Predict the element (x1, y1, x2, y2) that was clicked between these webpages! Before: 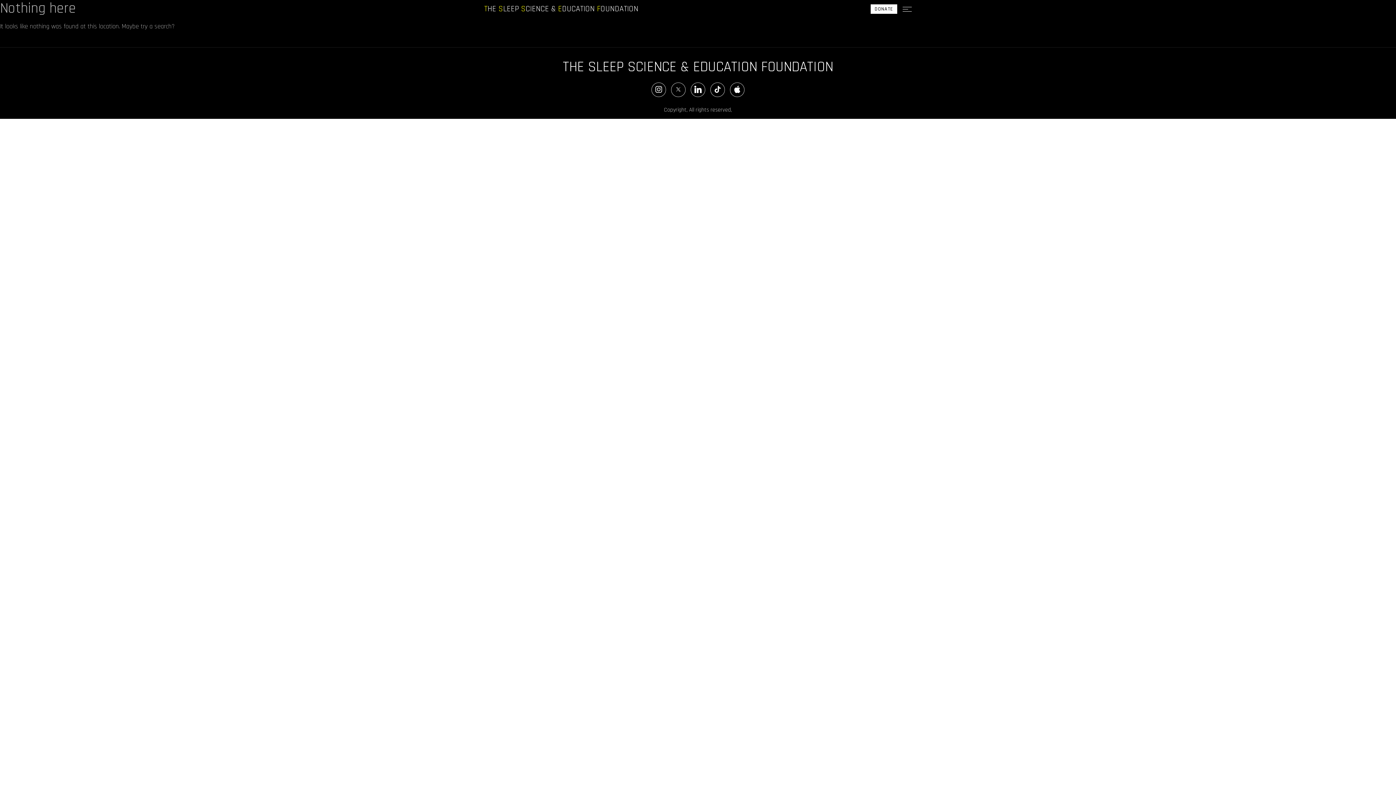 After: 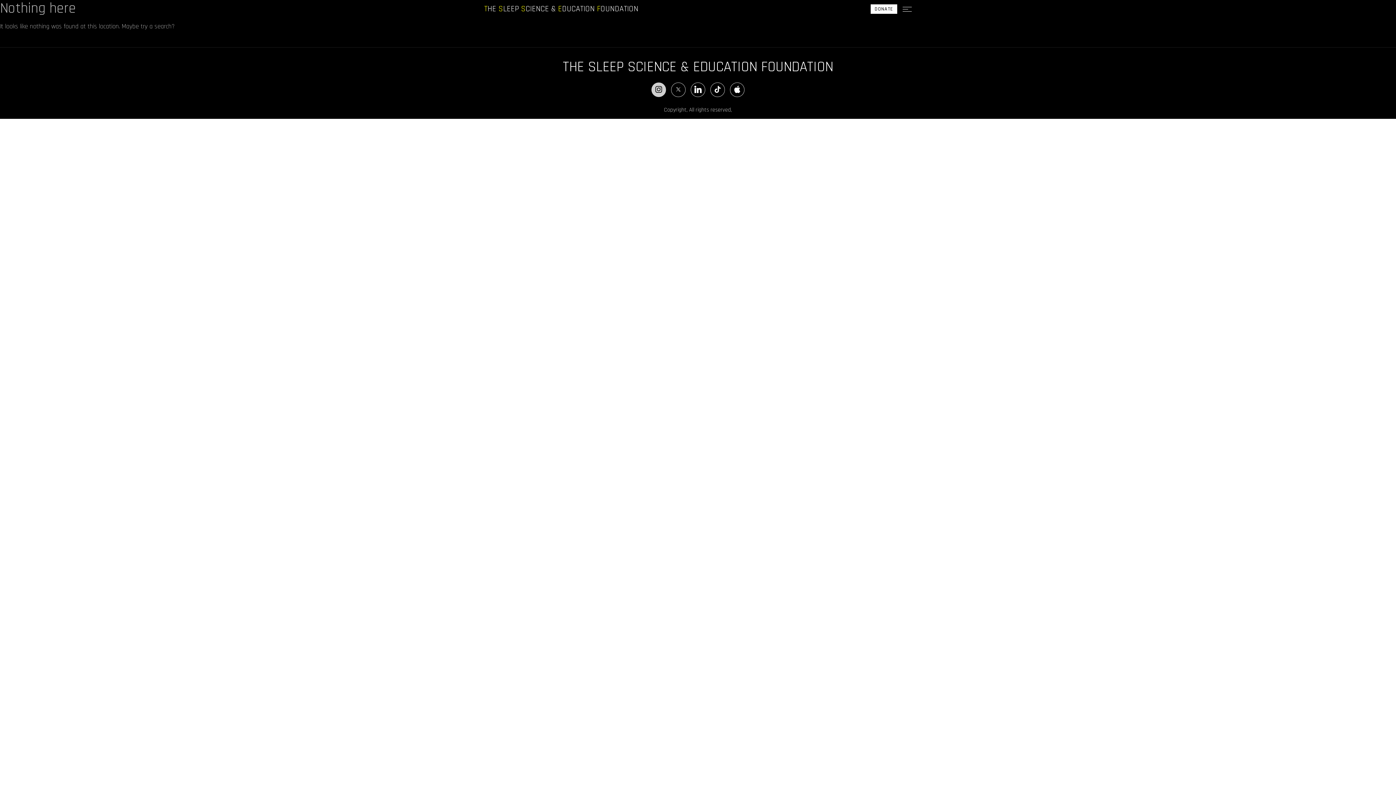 Action: bbox: (651, 82, 666, 97)